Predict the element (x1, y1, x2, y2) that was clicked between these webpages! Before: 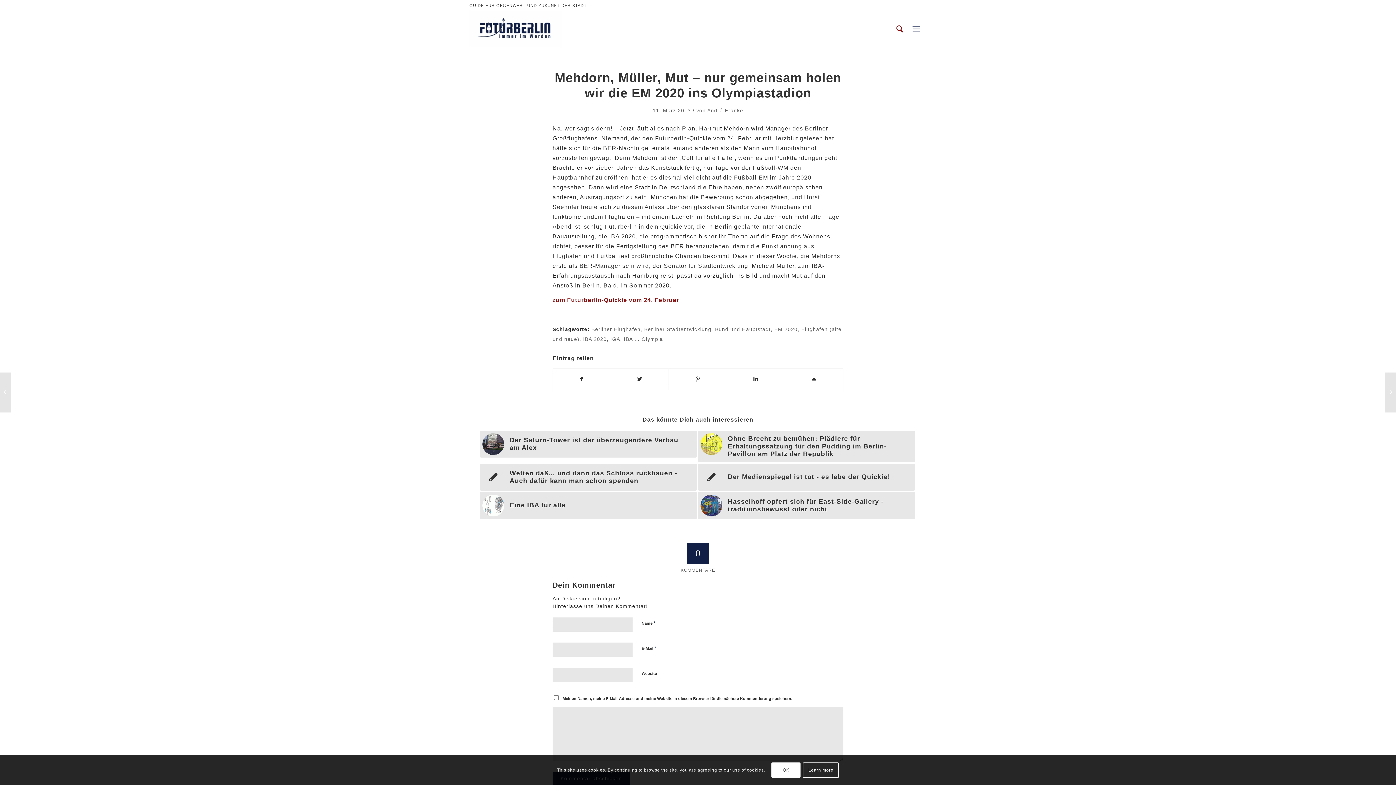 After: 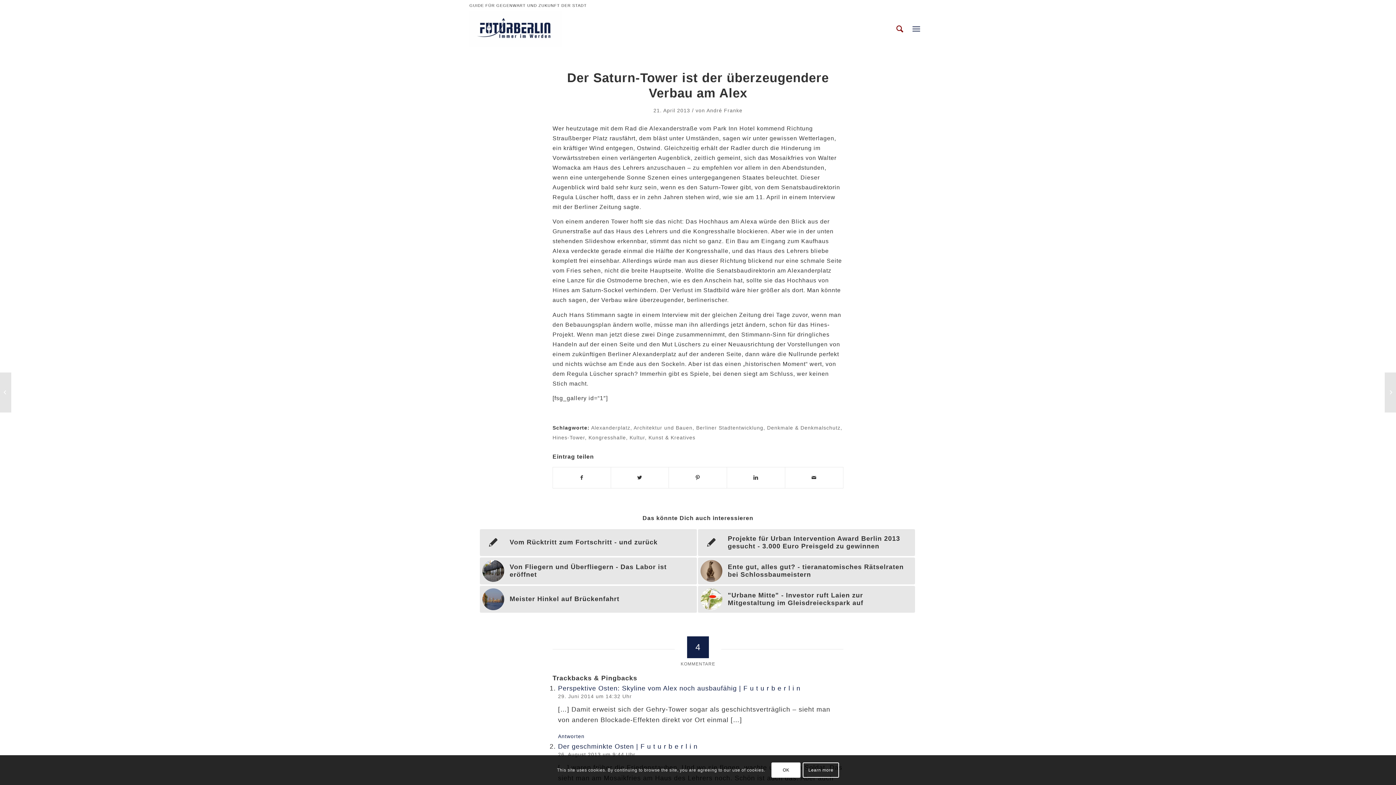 Action: label: 	Der Saturn-Tower ist der überzeugendere Verbau am Alex bbox: (480, 431, 697, 457)